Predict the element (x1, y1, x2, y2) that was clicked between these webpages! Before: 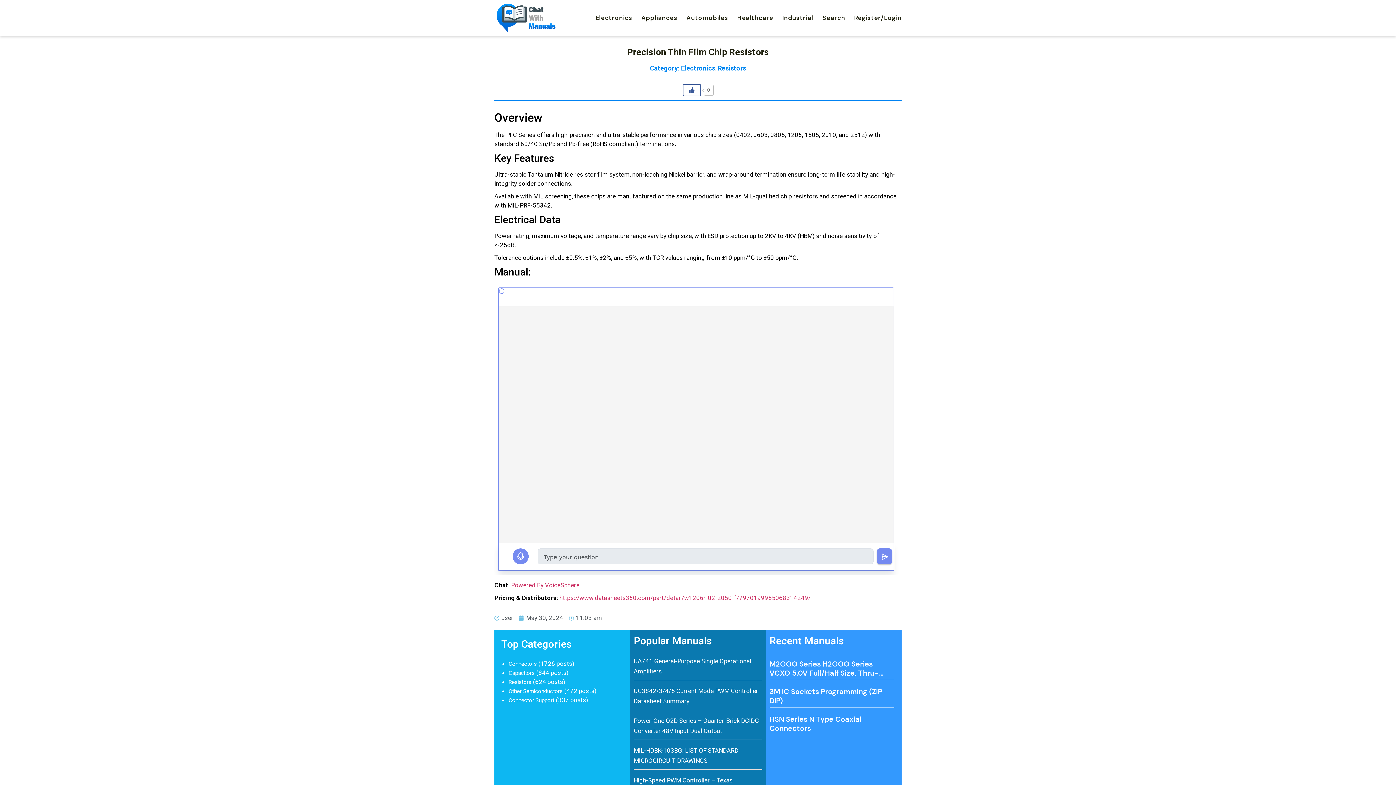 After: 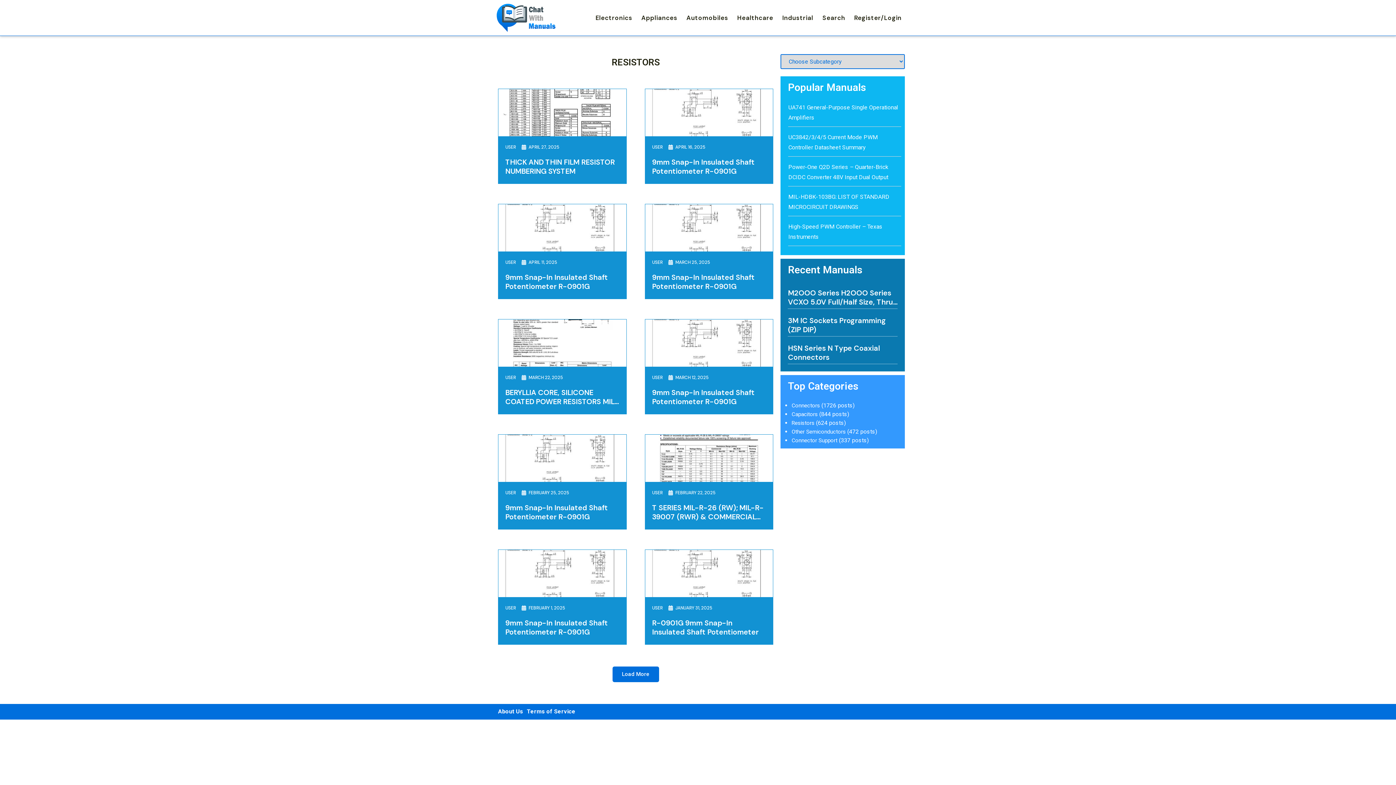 Action: label: Resistors bbox: (718, 64, 746, 72)